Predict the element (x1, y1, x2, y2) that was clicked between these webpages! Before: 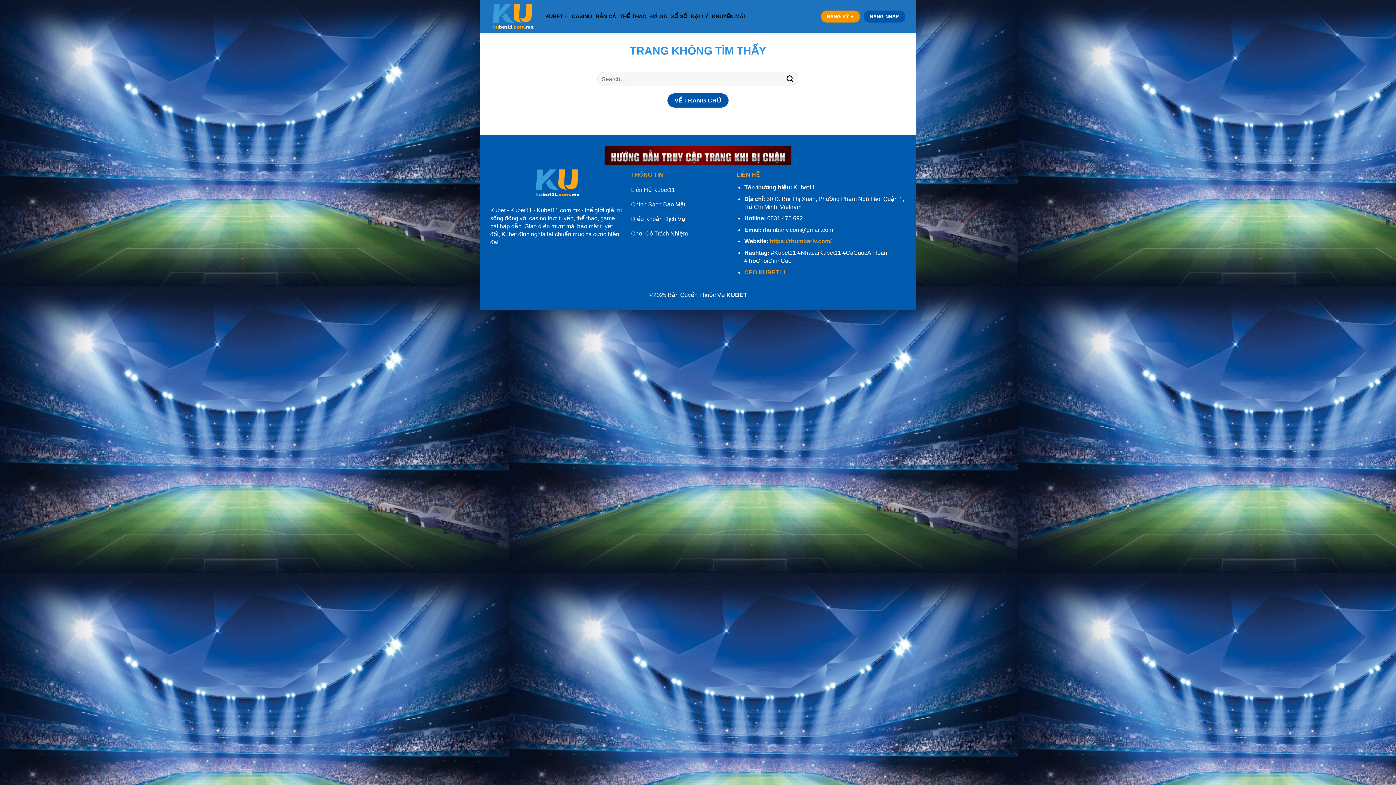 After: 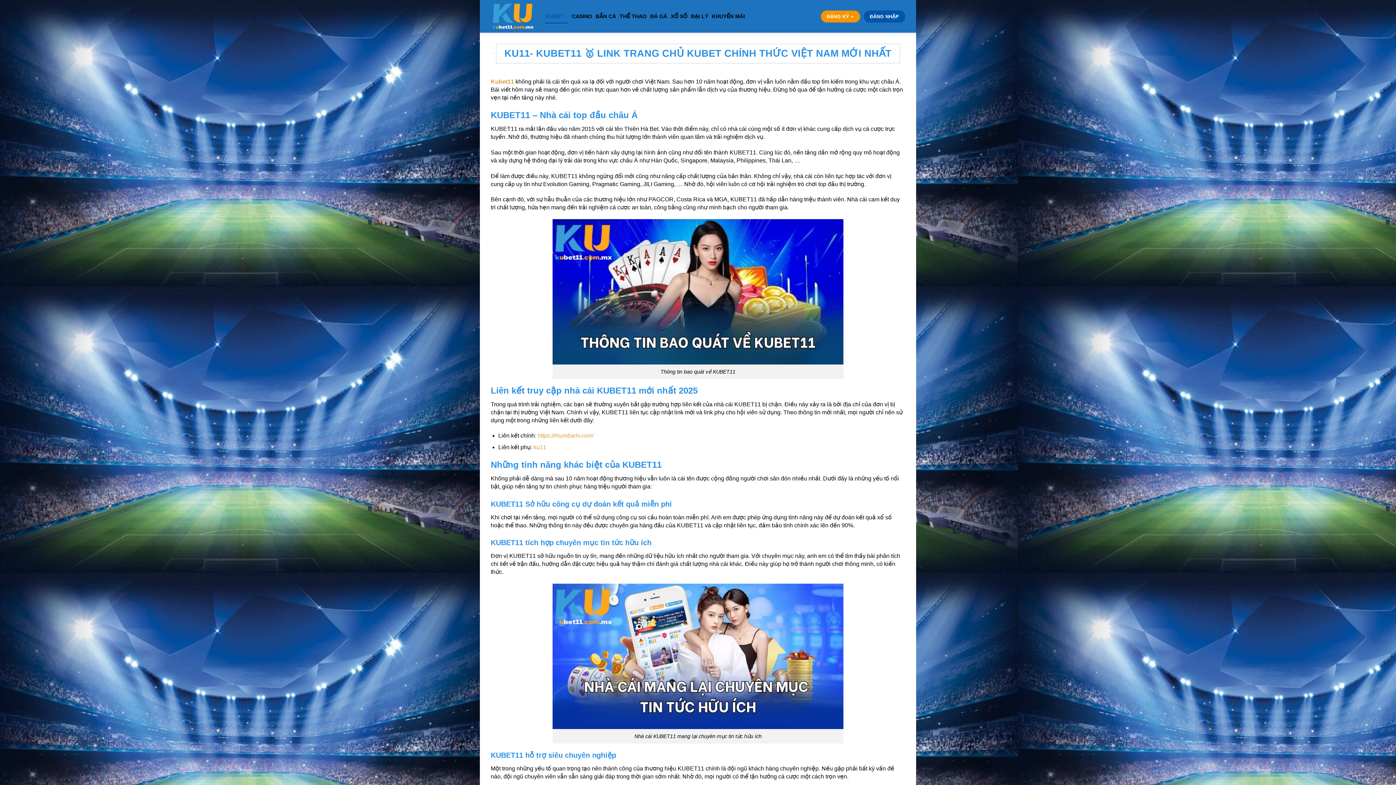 Action: bbox: (533, 165, 580, 200)